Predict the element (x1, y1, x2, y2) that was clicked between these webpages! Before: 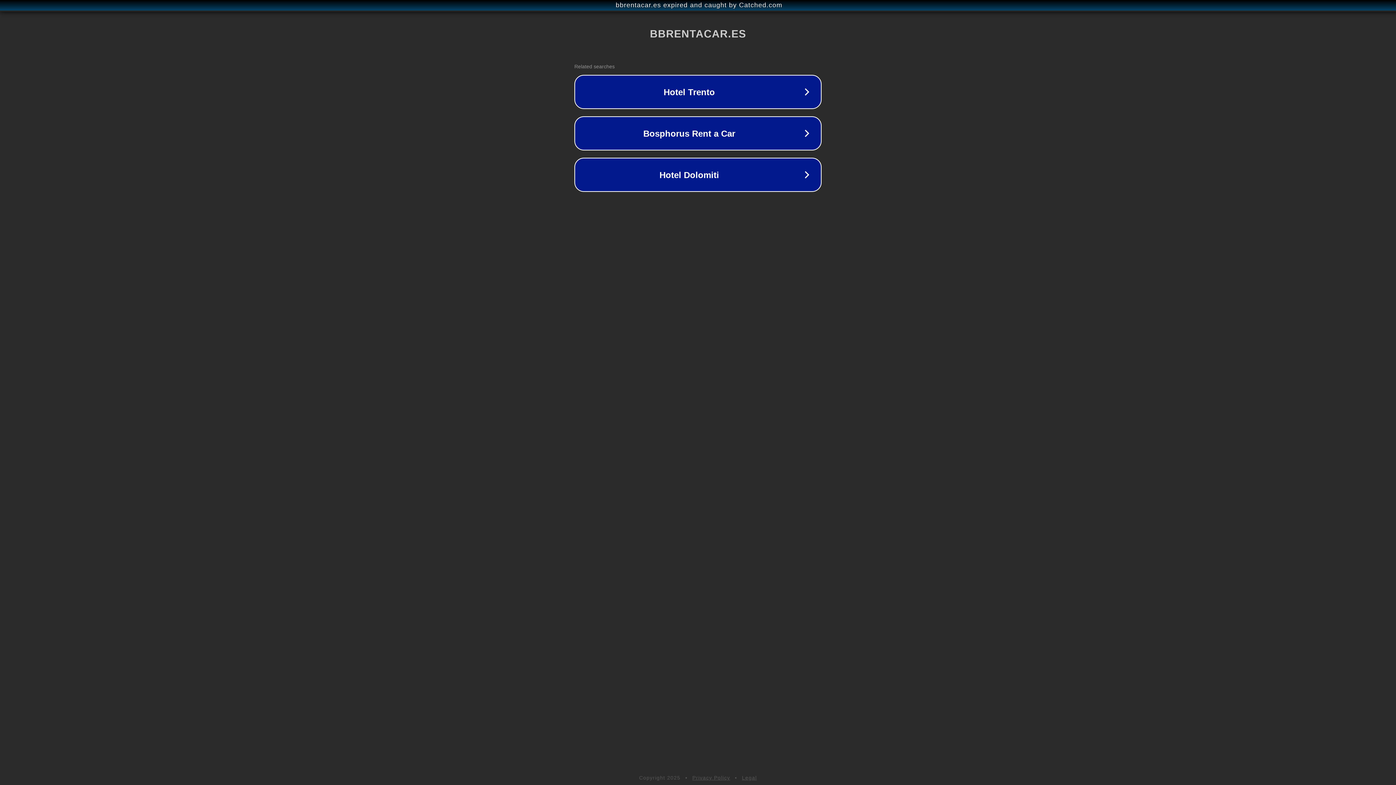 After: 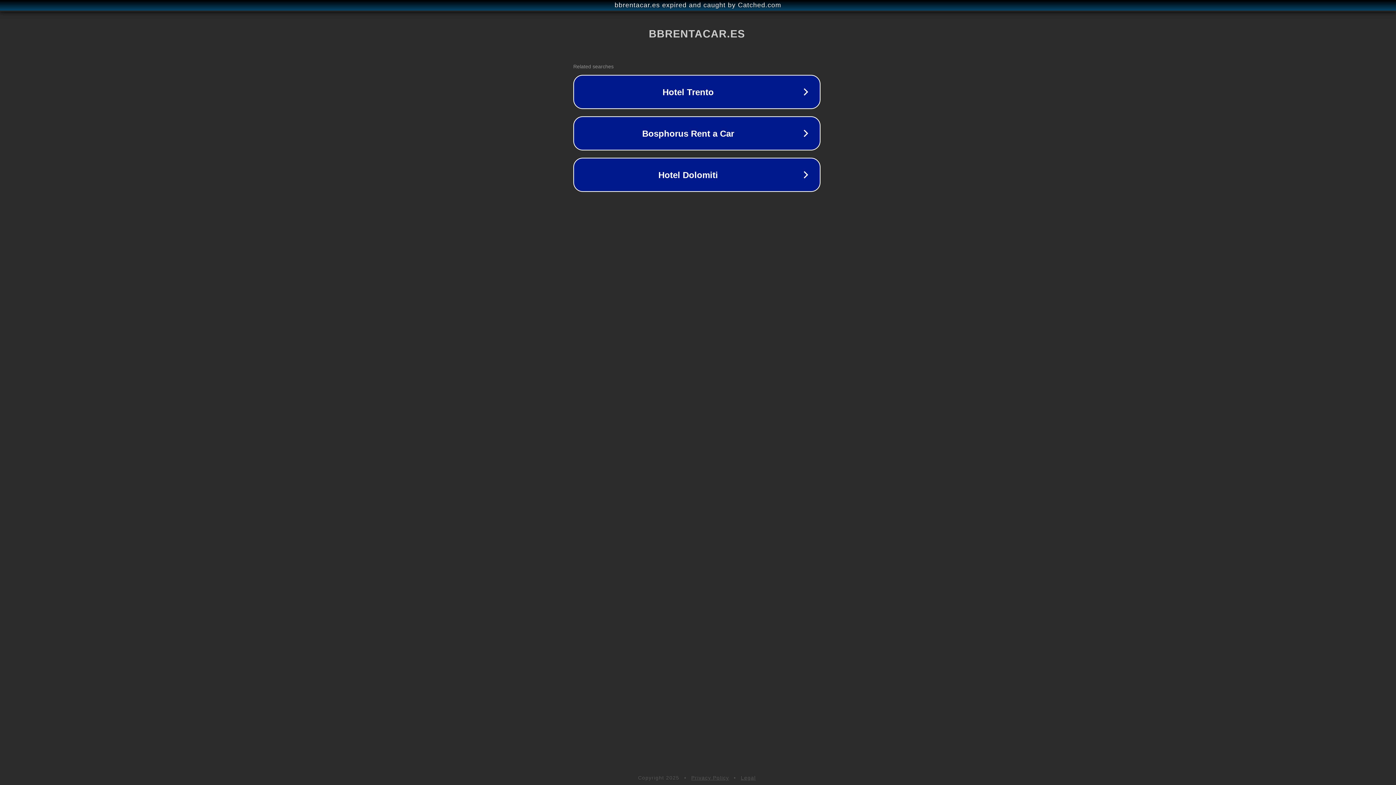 Action: bbox: (1, 1, 1397, 9) label: bbrentacar.es expired and caught by Catched.com